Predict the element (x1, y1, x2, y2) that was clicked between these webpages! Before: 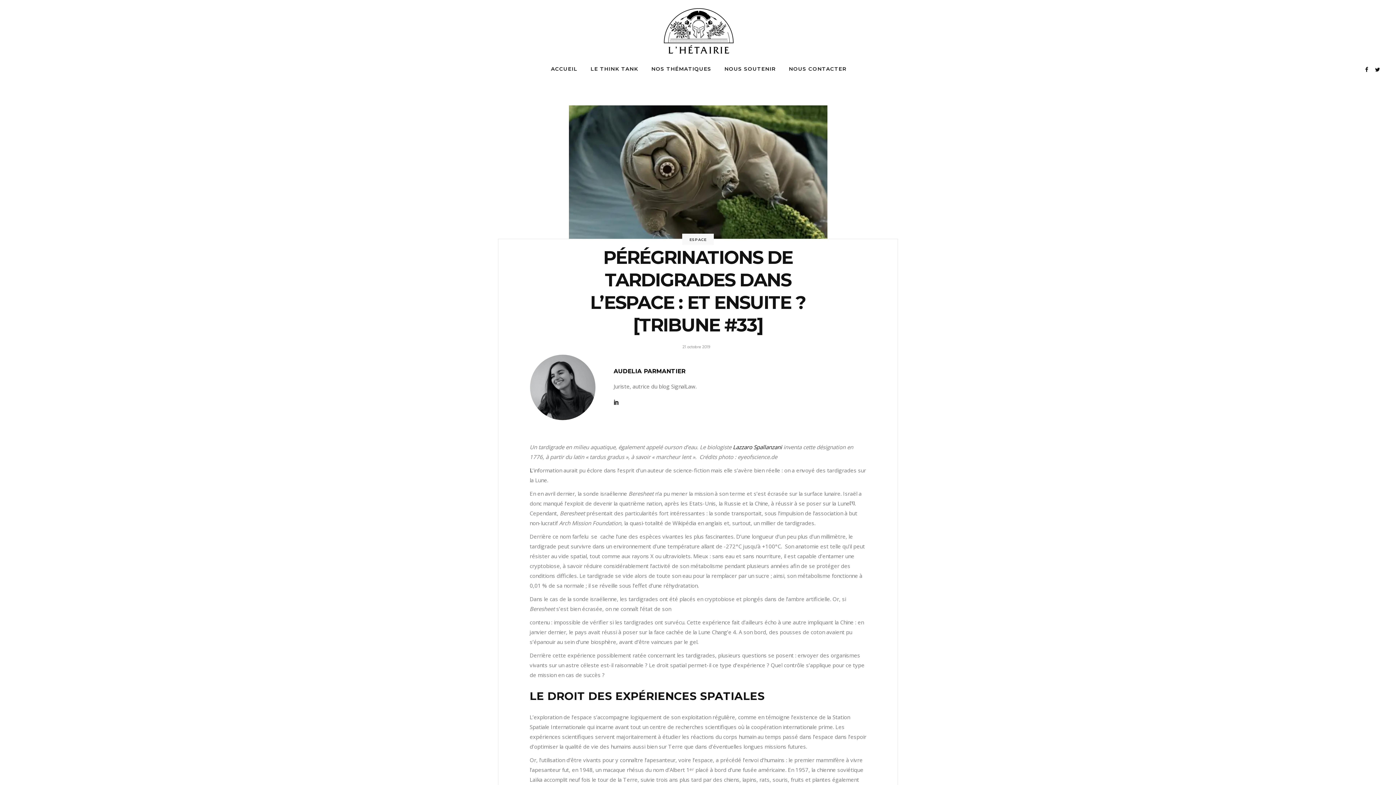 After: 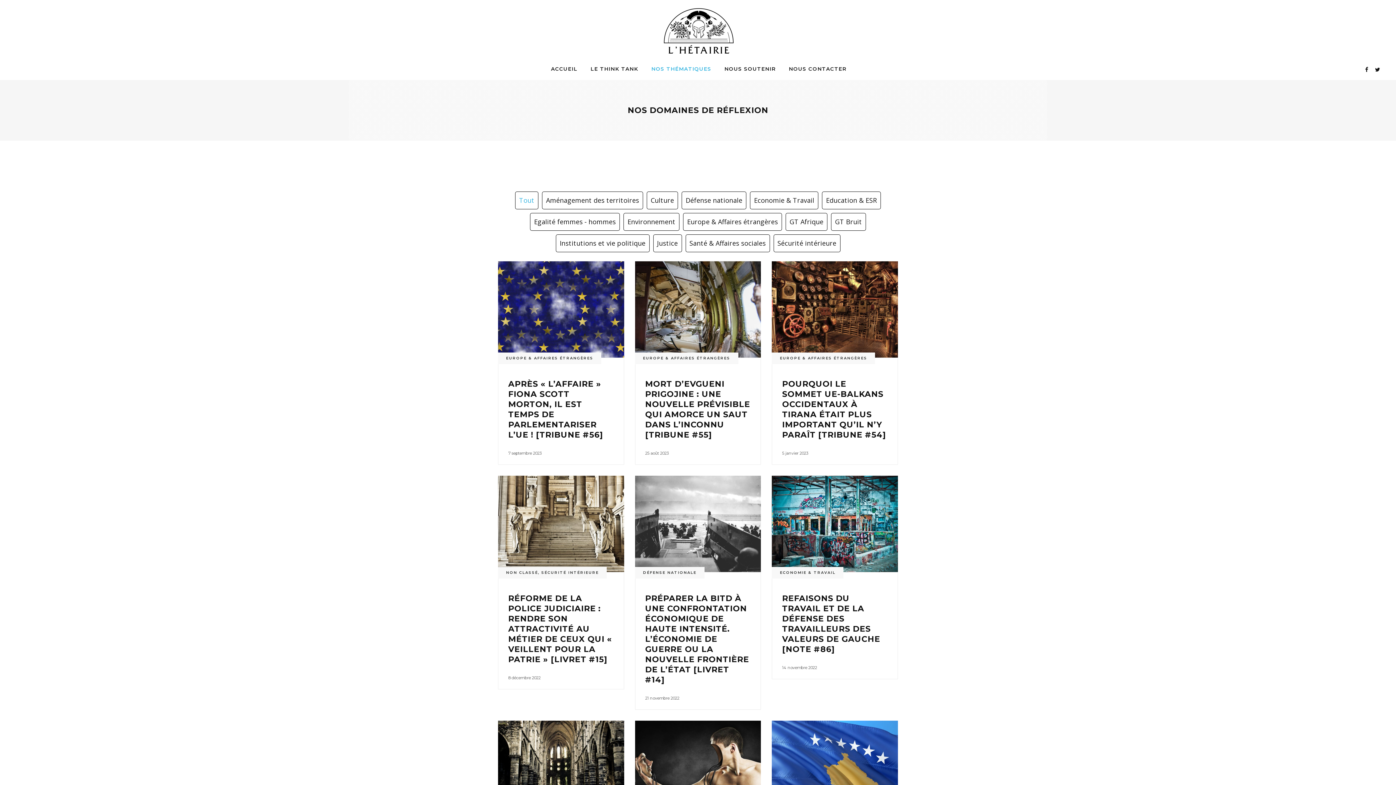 Action: label: NOS THÉMATIQUES bbox: (644, 58, 718, 80)